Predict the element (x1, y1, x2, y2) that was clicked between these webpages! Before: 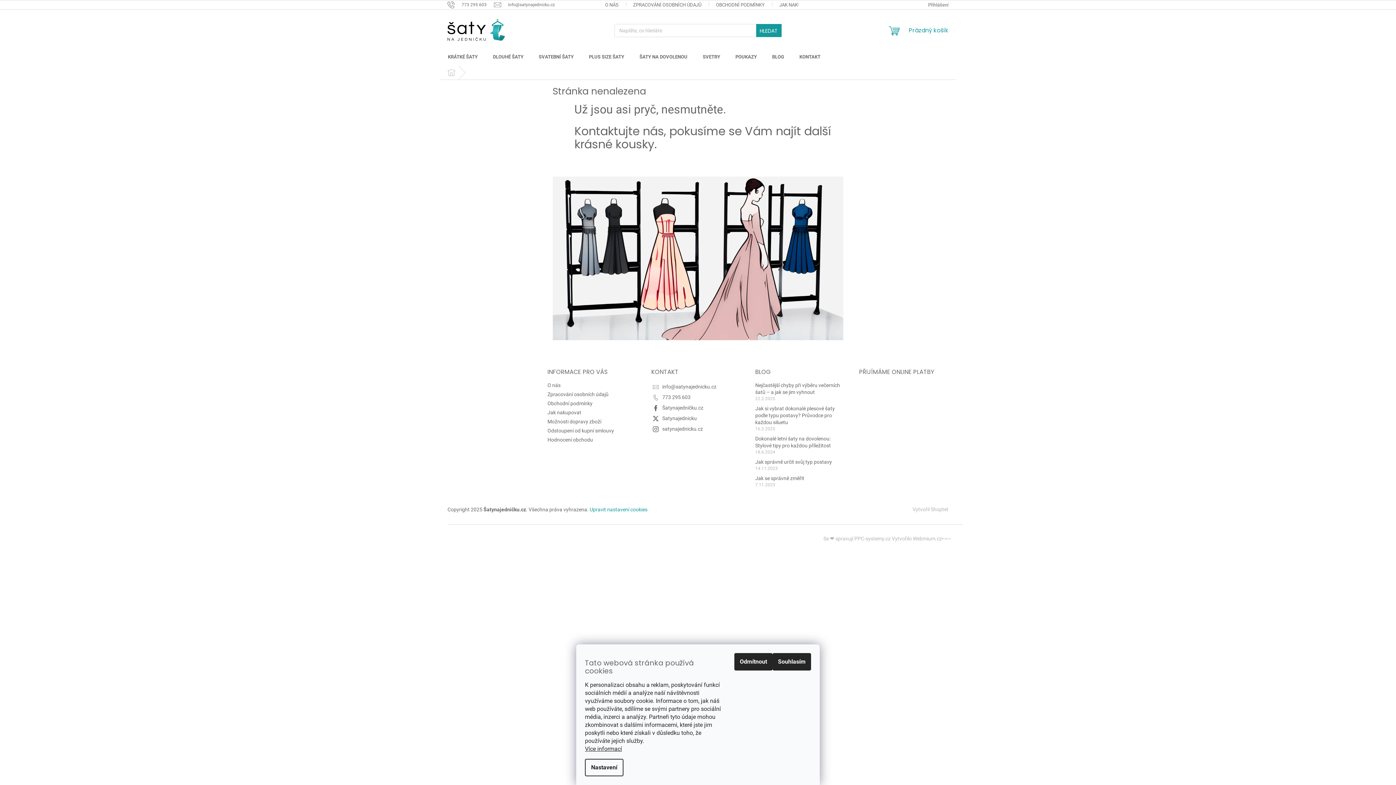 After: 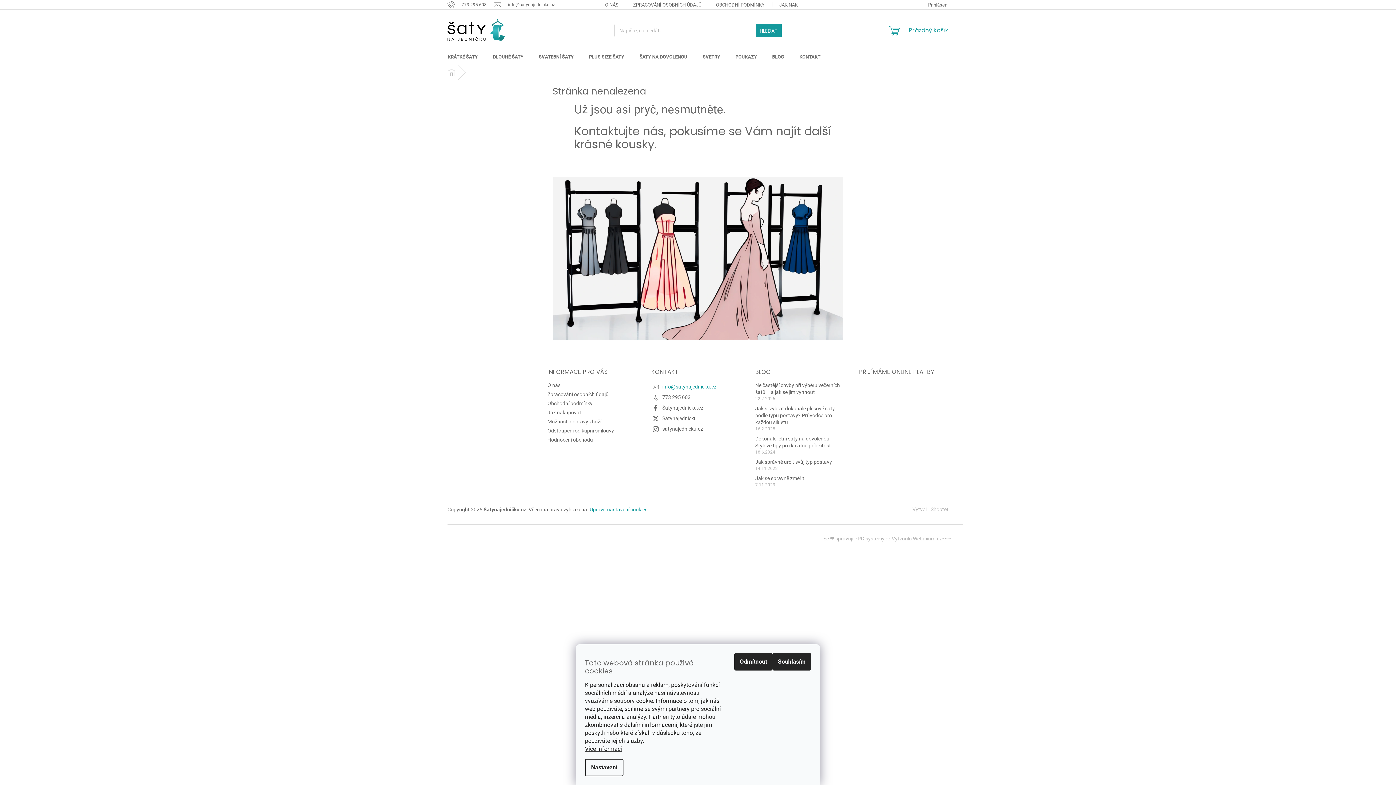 Action: label: info@satynajednicku.cz bbox: (662, 384, 716, 389)